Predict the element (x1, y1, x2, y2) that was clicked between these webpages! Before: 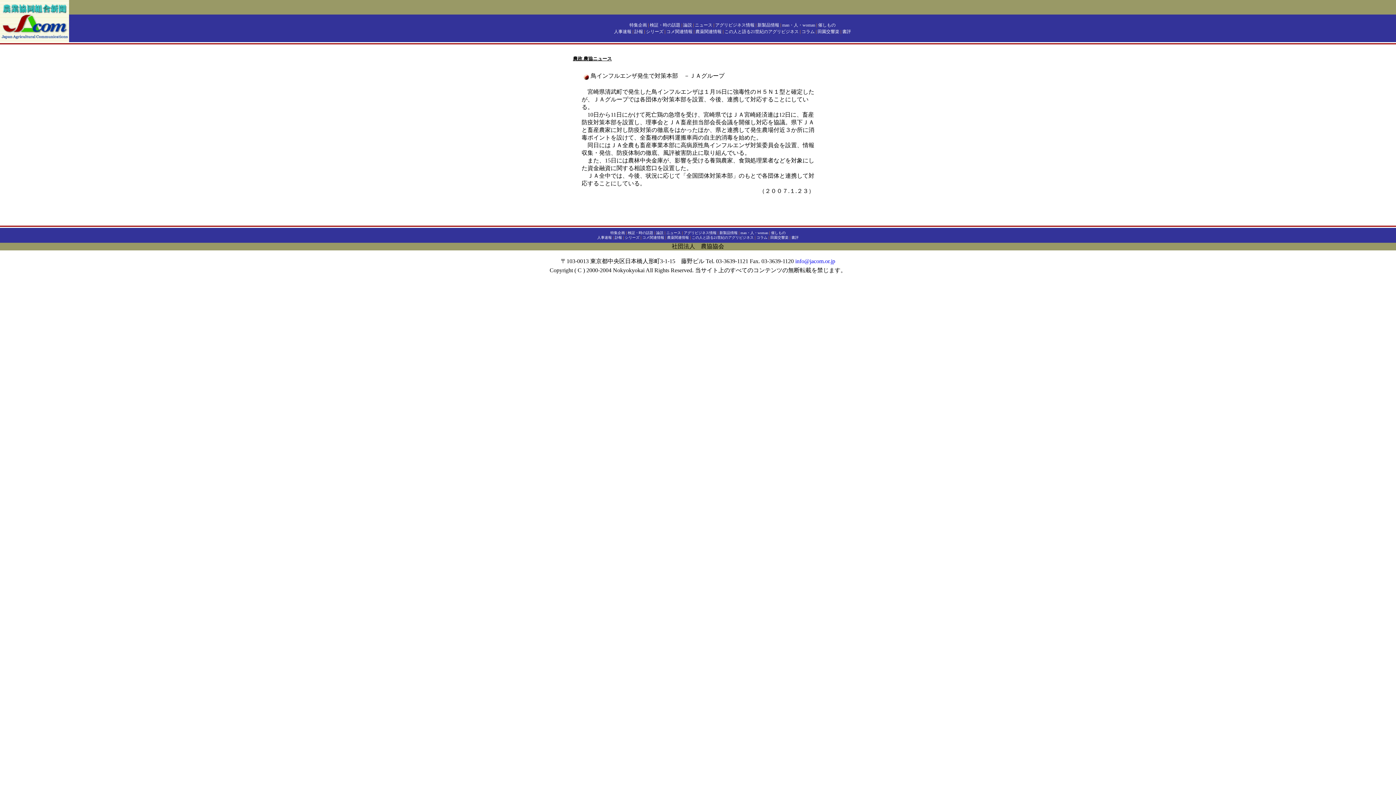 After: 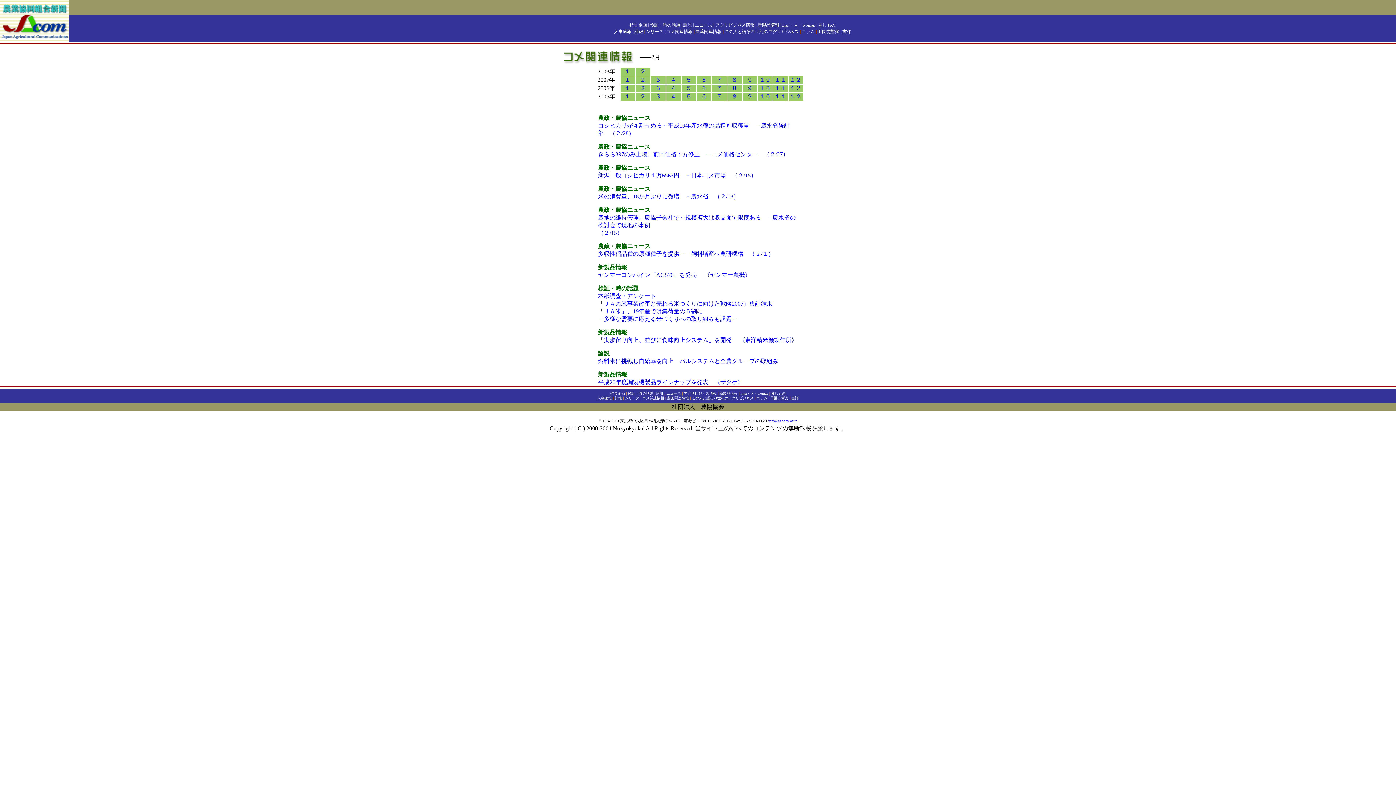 Action: bbox: (642, 235, 664, 239) label: コメ関連情報